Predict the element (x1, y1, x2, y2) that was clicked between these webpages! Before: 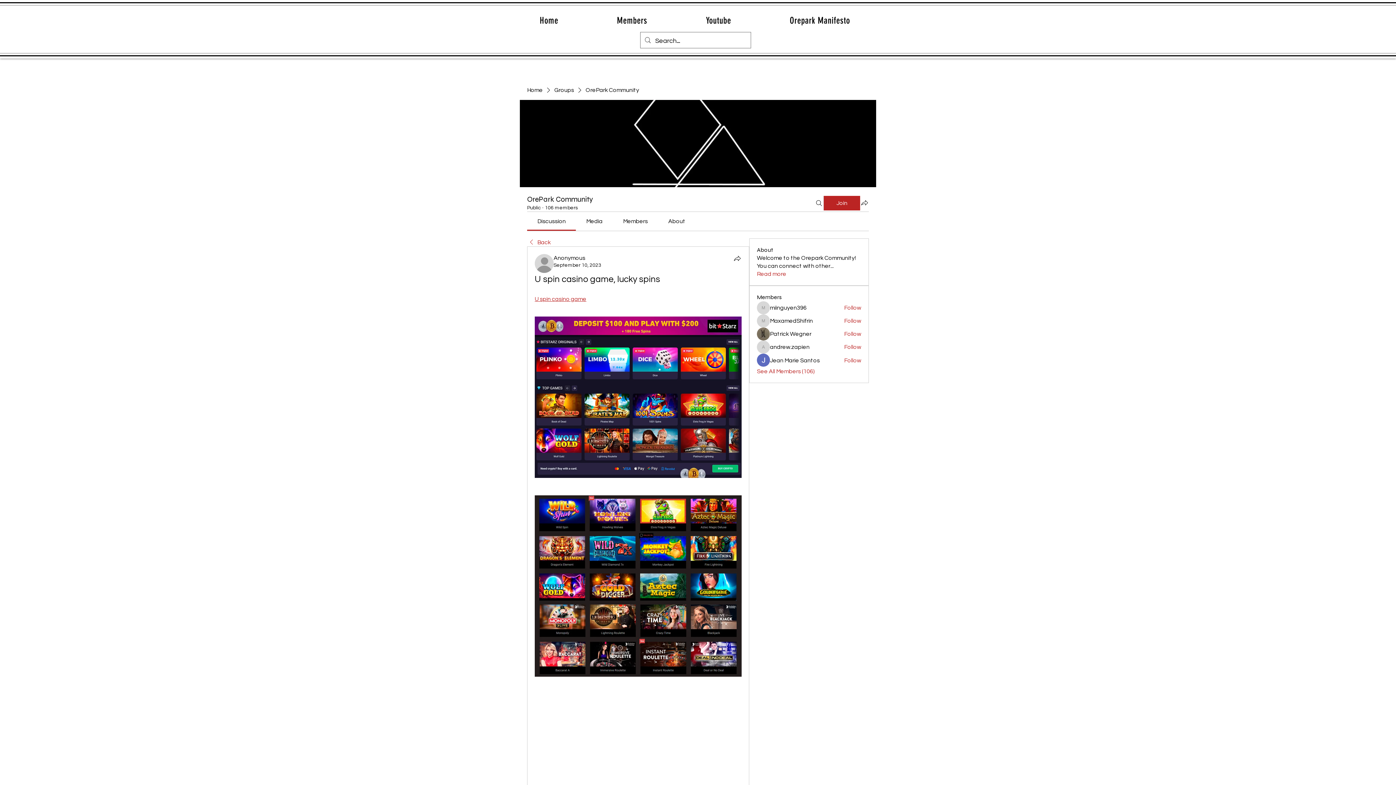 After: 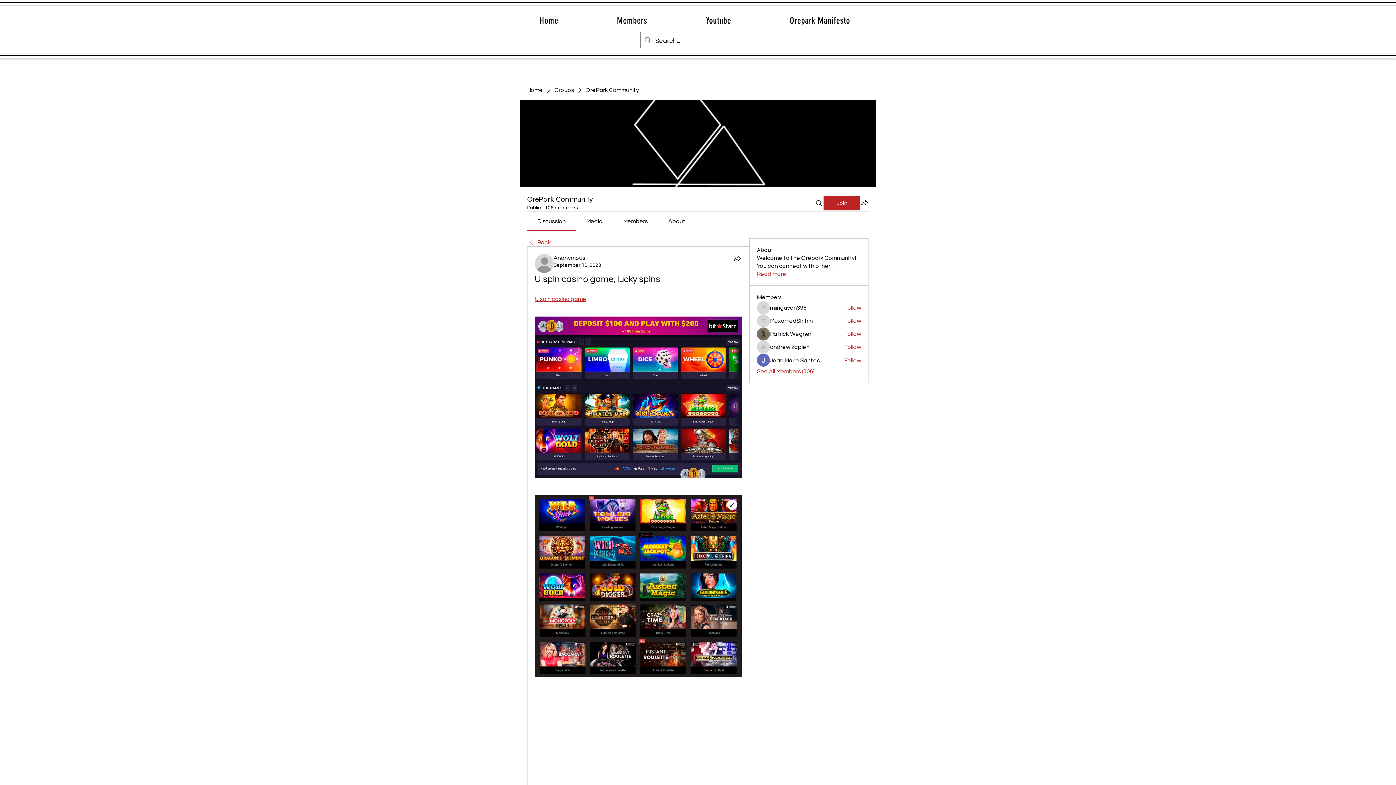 Action: bbox: (534, 495, 741, 677)